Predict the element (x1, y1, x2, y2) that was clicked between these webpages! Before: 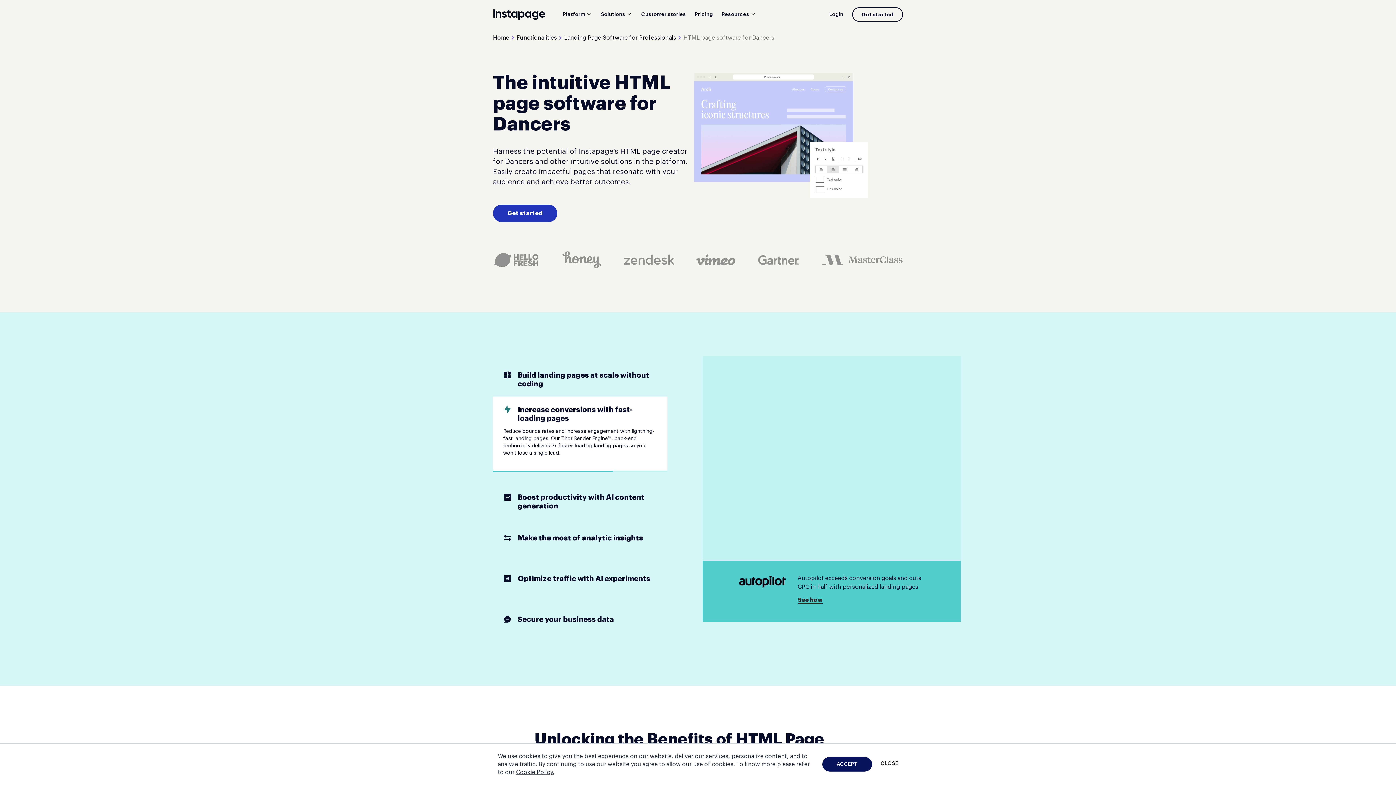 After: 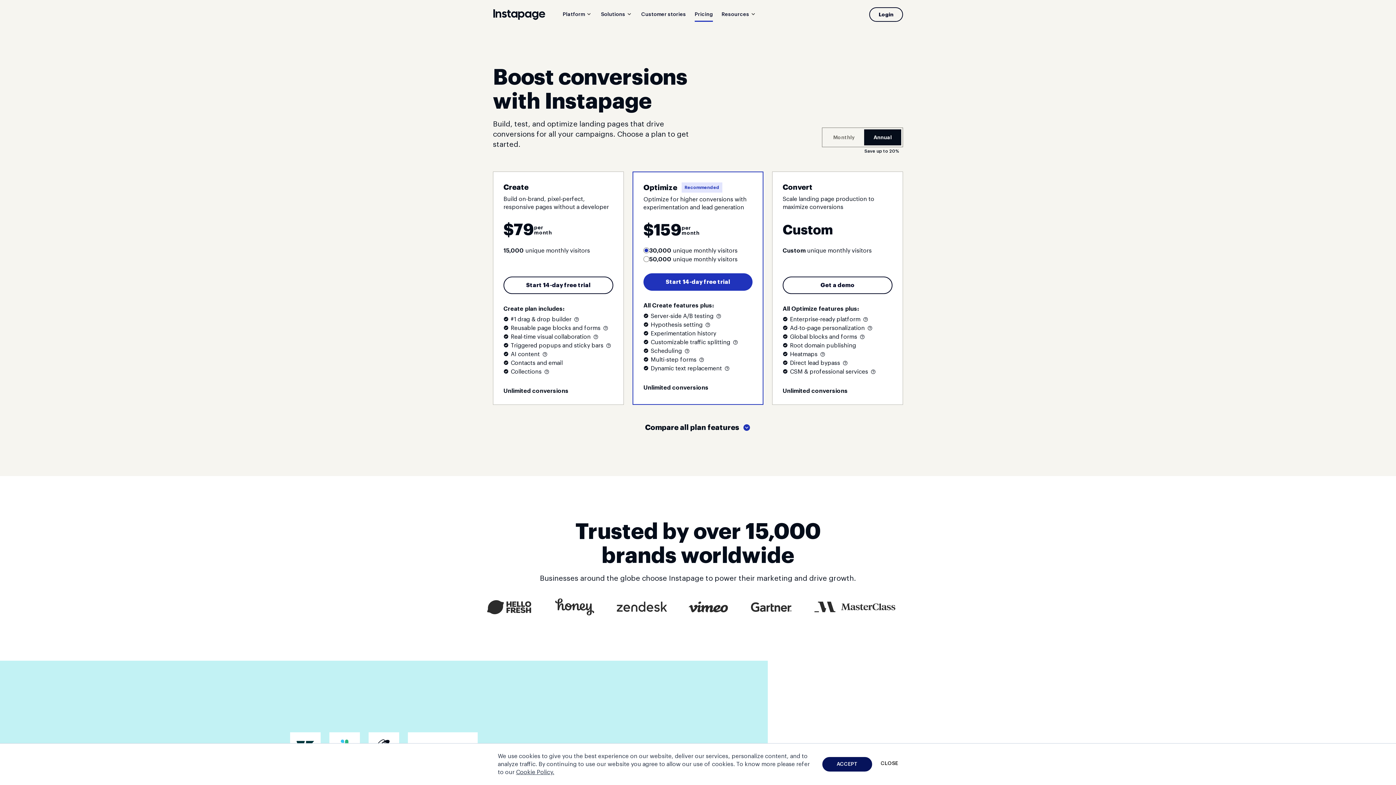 Action: label: Get started bbox: (852, 7, 903, 21)